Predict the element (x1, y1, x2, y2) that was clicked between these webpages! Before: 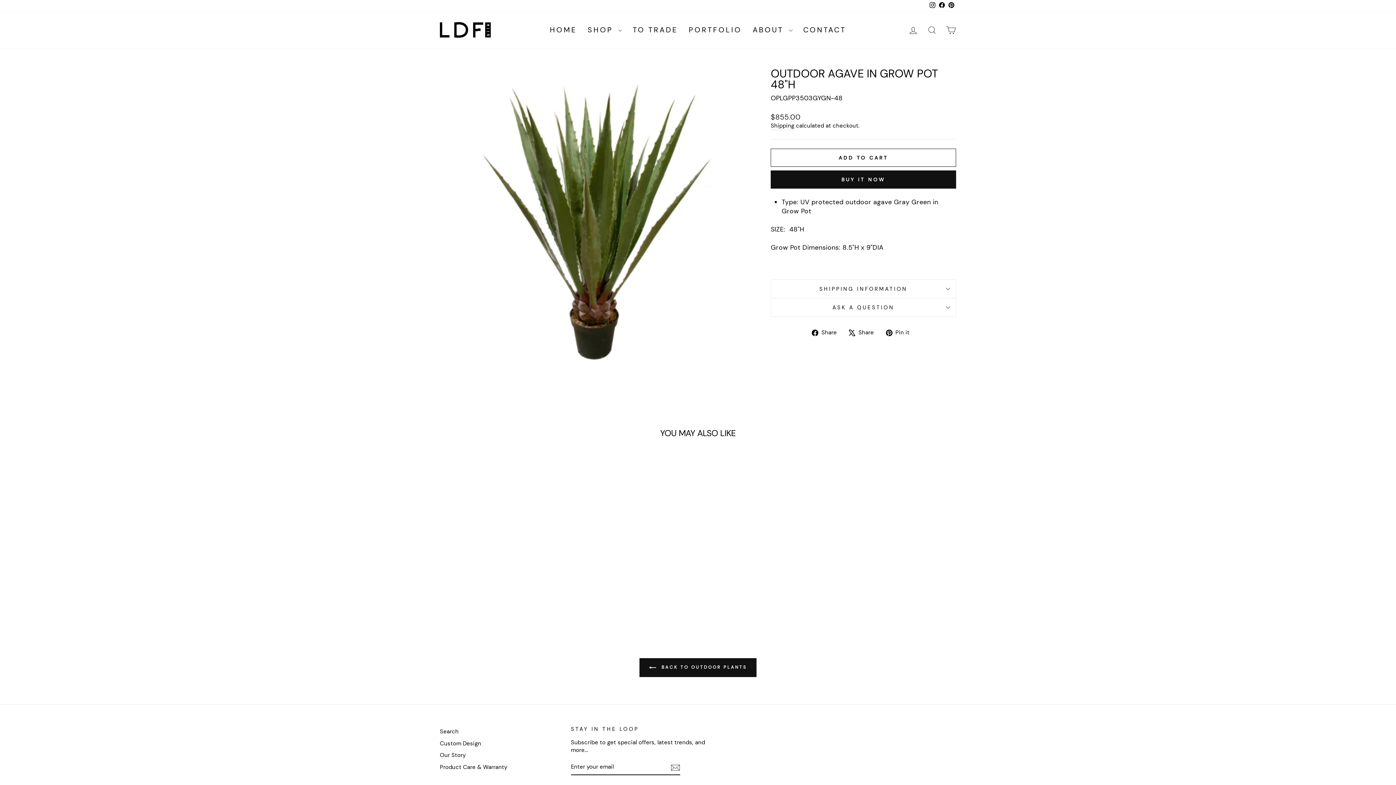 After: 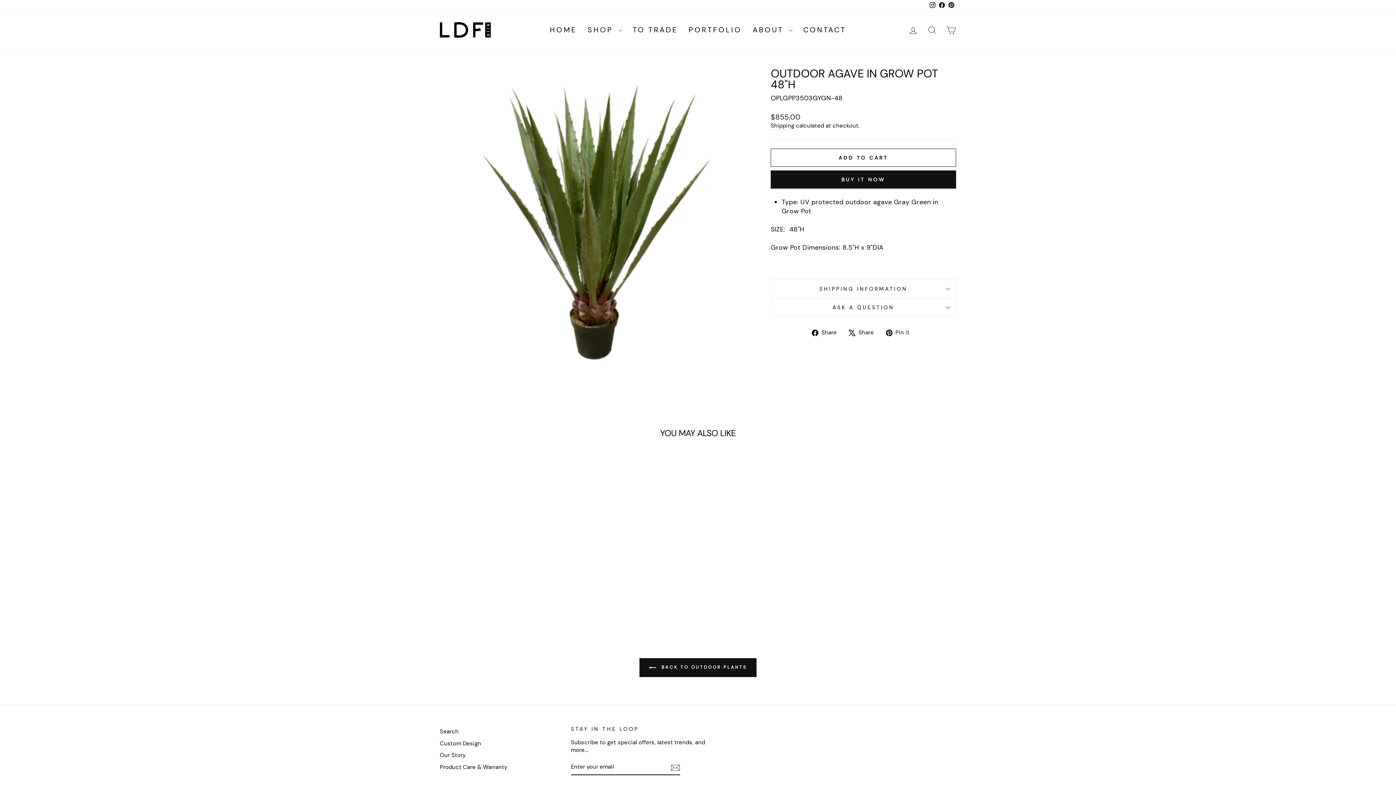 Action: label:  Share
Tweet on X bbox: (849, 328, 879, 337)